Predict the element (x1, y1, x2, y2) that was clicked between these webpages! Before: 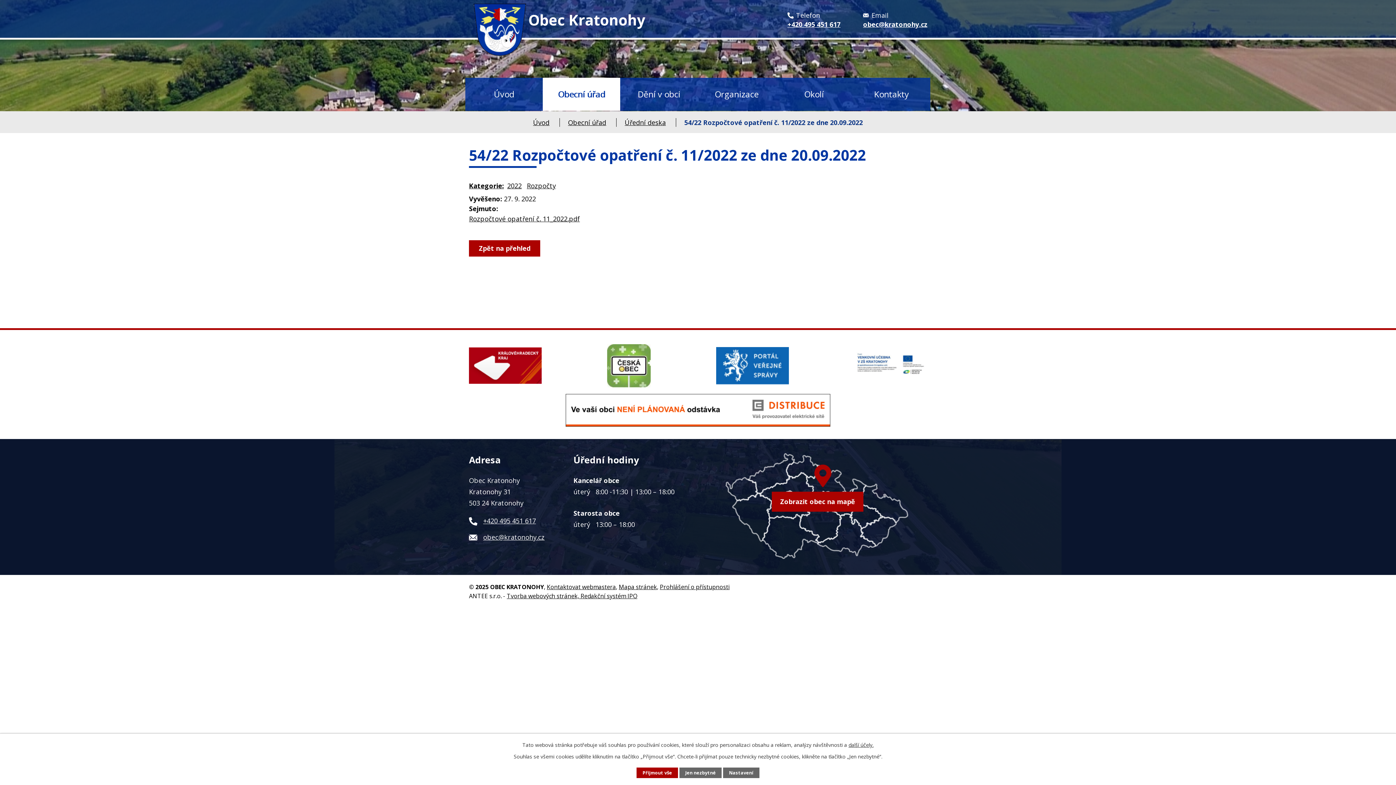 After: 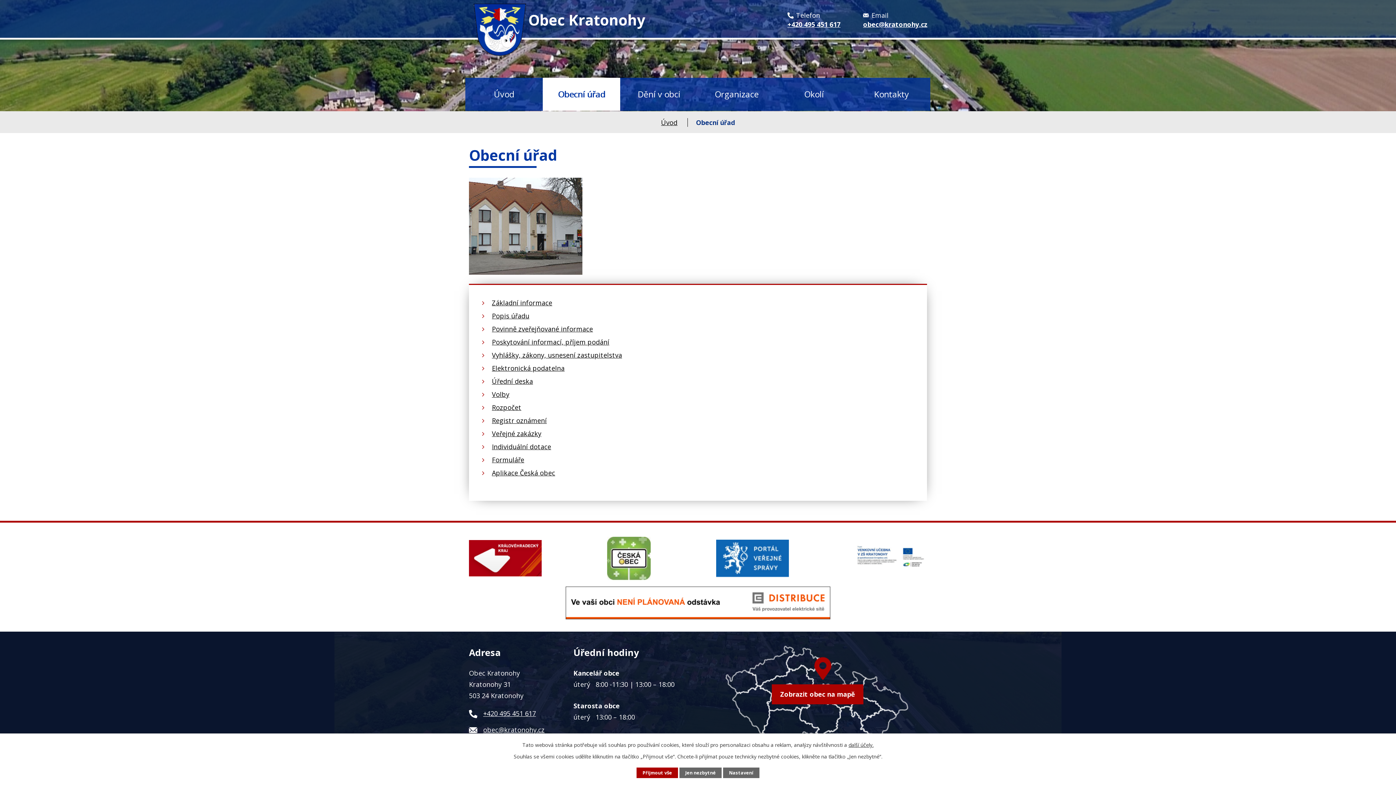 Action: bbox: (568, 118, 606, 126) label: Obecní úřad